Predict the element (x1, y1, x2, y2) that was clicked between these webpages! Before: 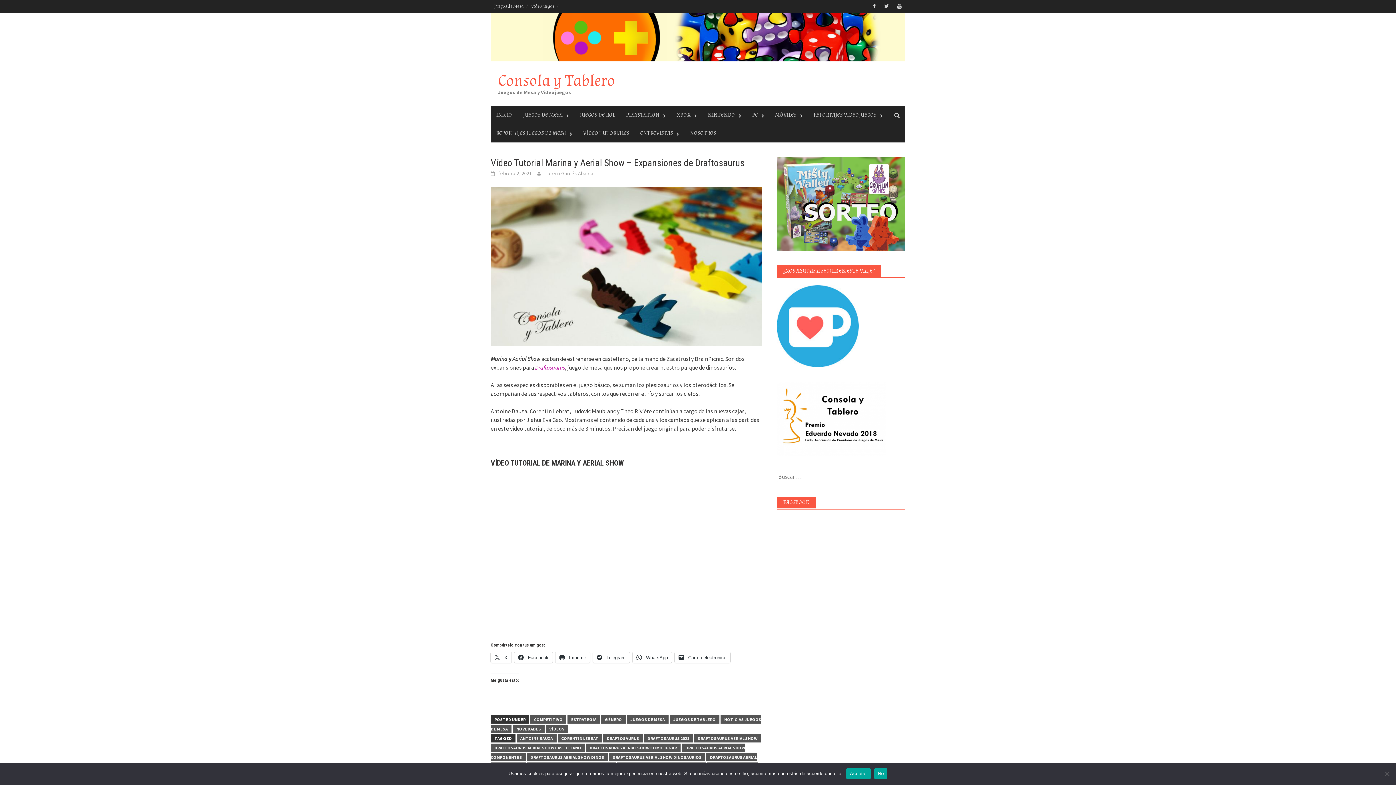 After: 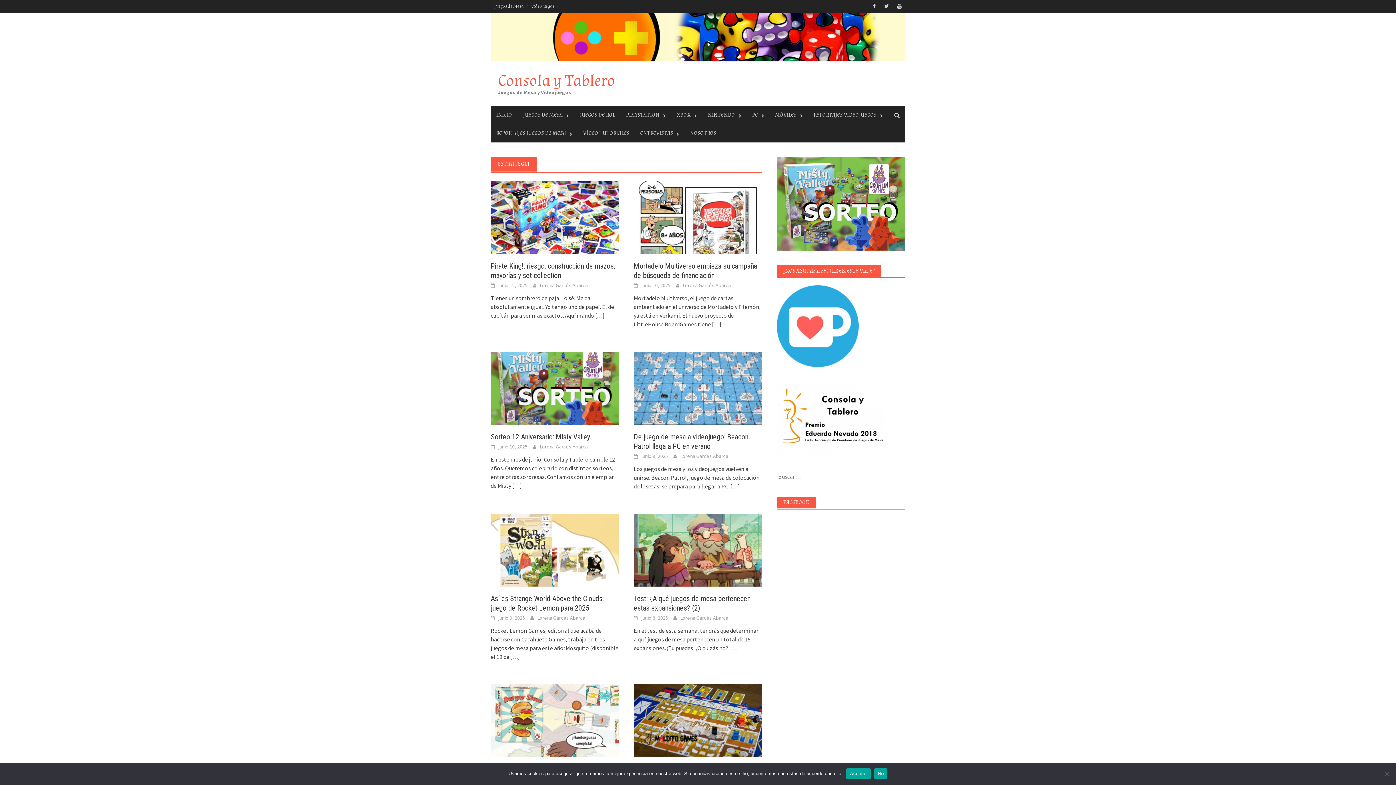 Action: label: ESTRATEGIA bbox: (567, 715, 600, 723)